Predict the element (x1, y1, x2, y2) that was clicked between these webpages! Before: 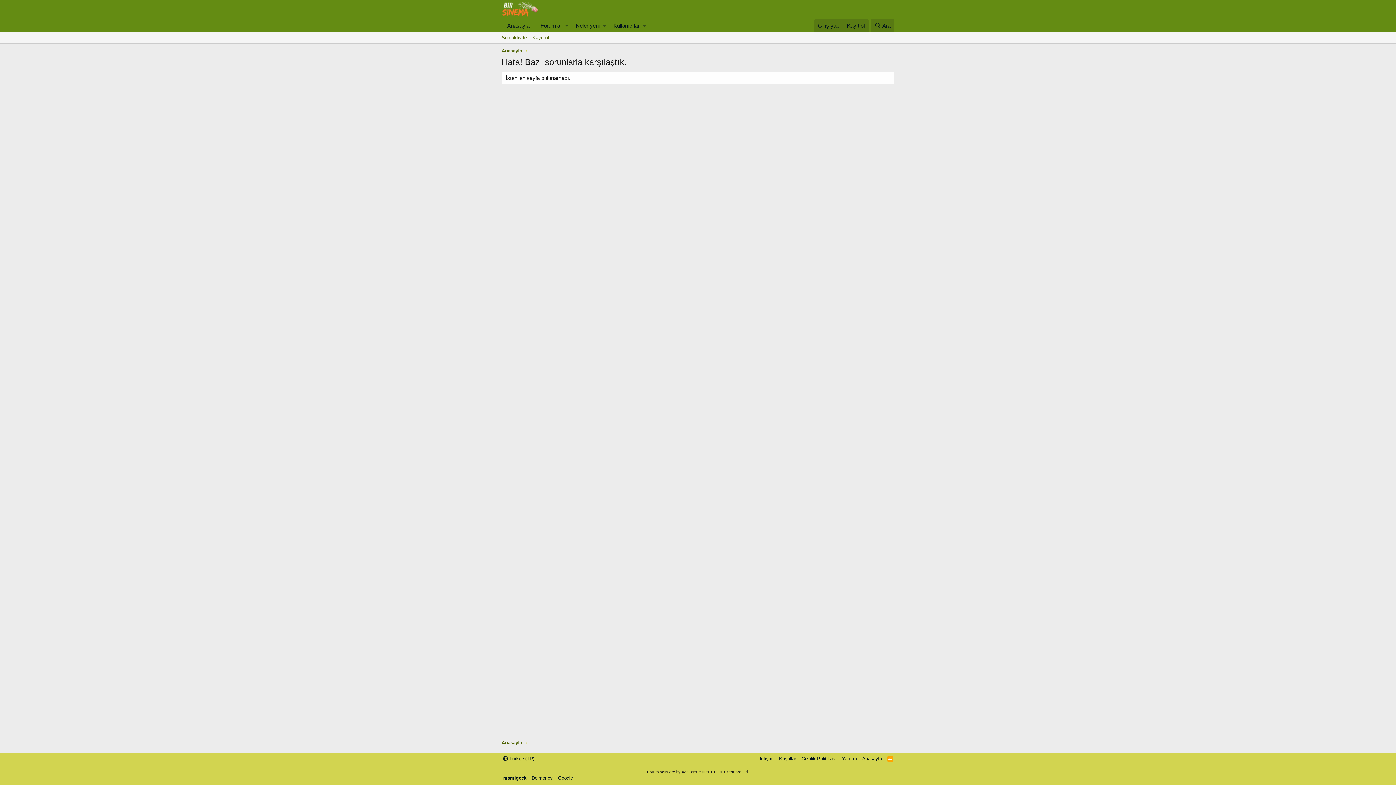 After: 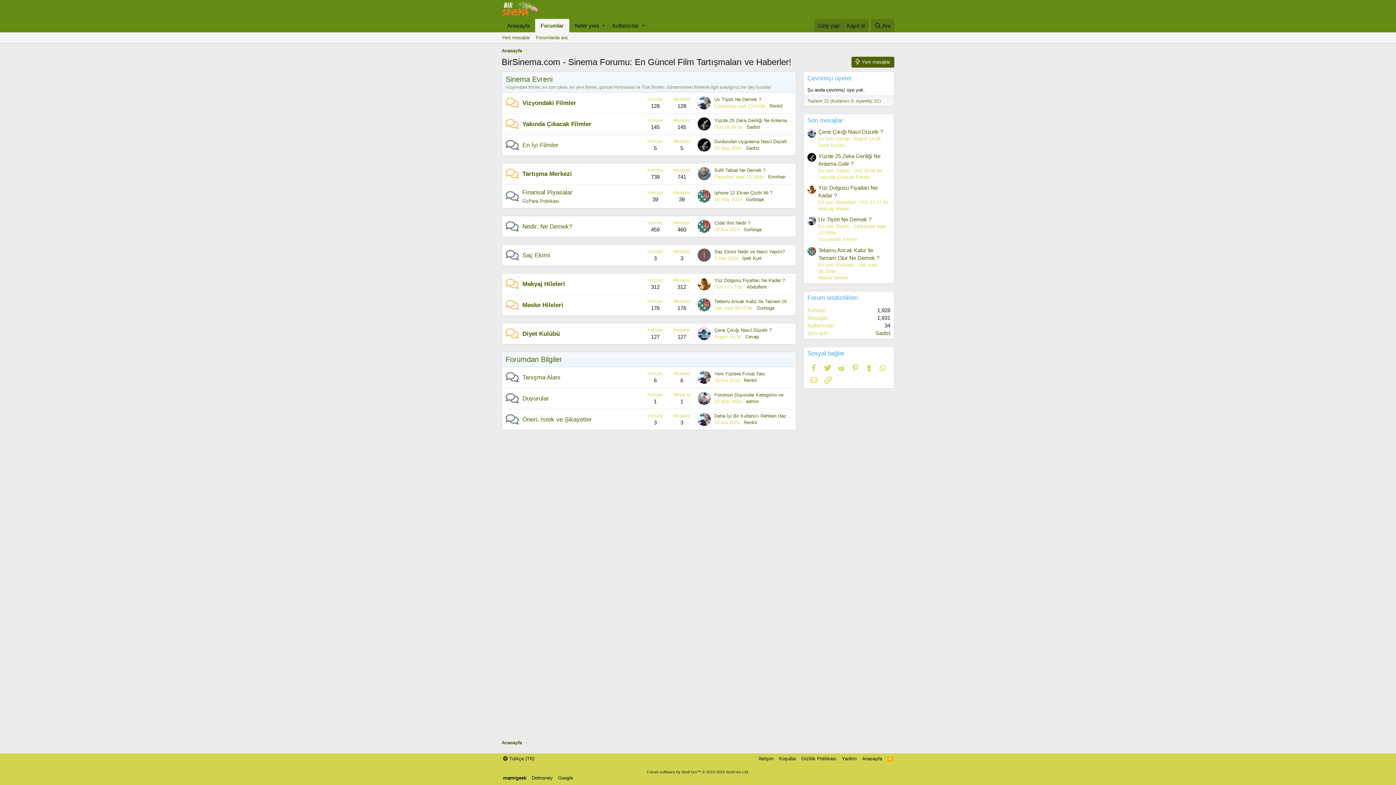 Action: label: Anasayfa bbox: (501, 739, 522, 746)